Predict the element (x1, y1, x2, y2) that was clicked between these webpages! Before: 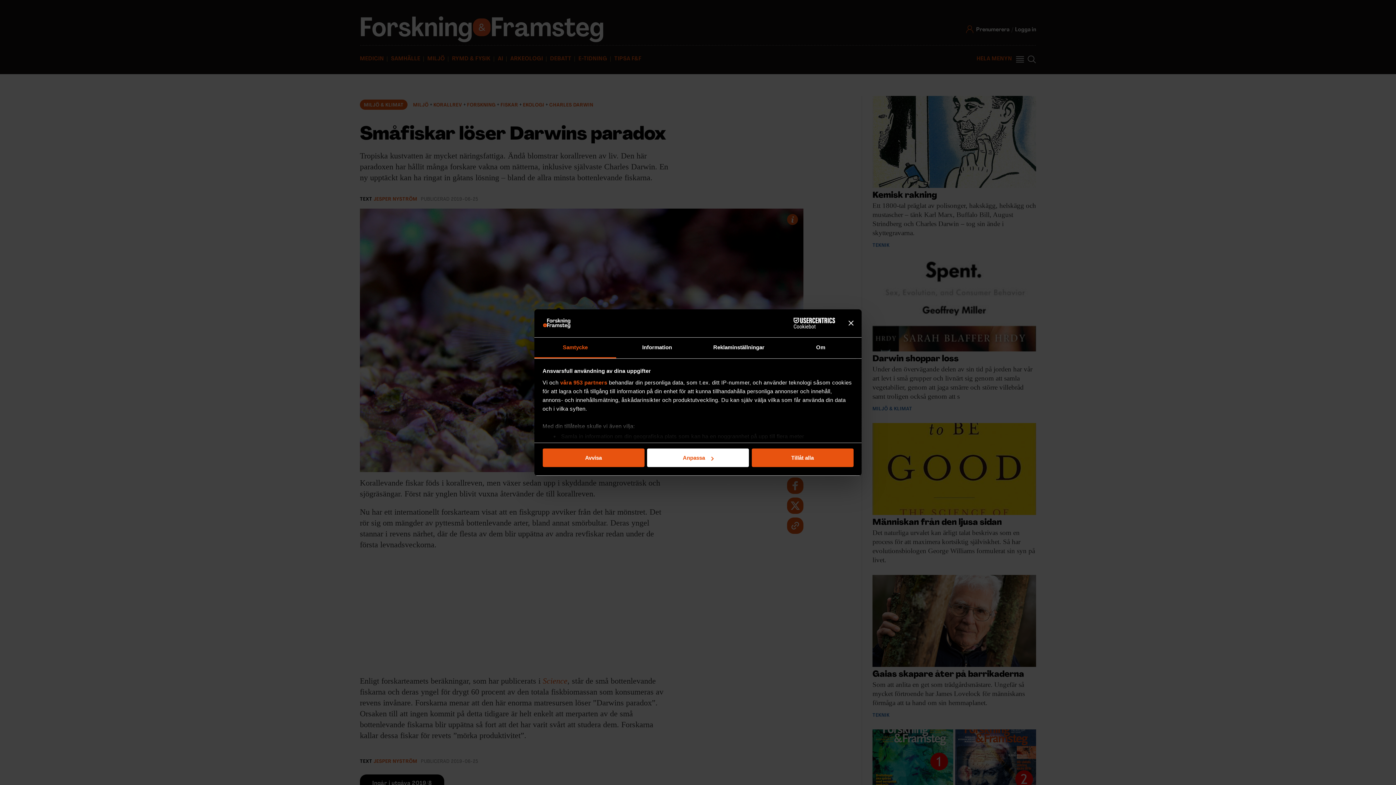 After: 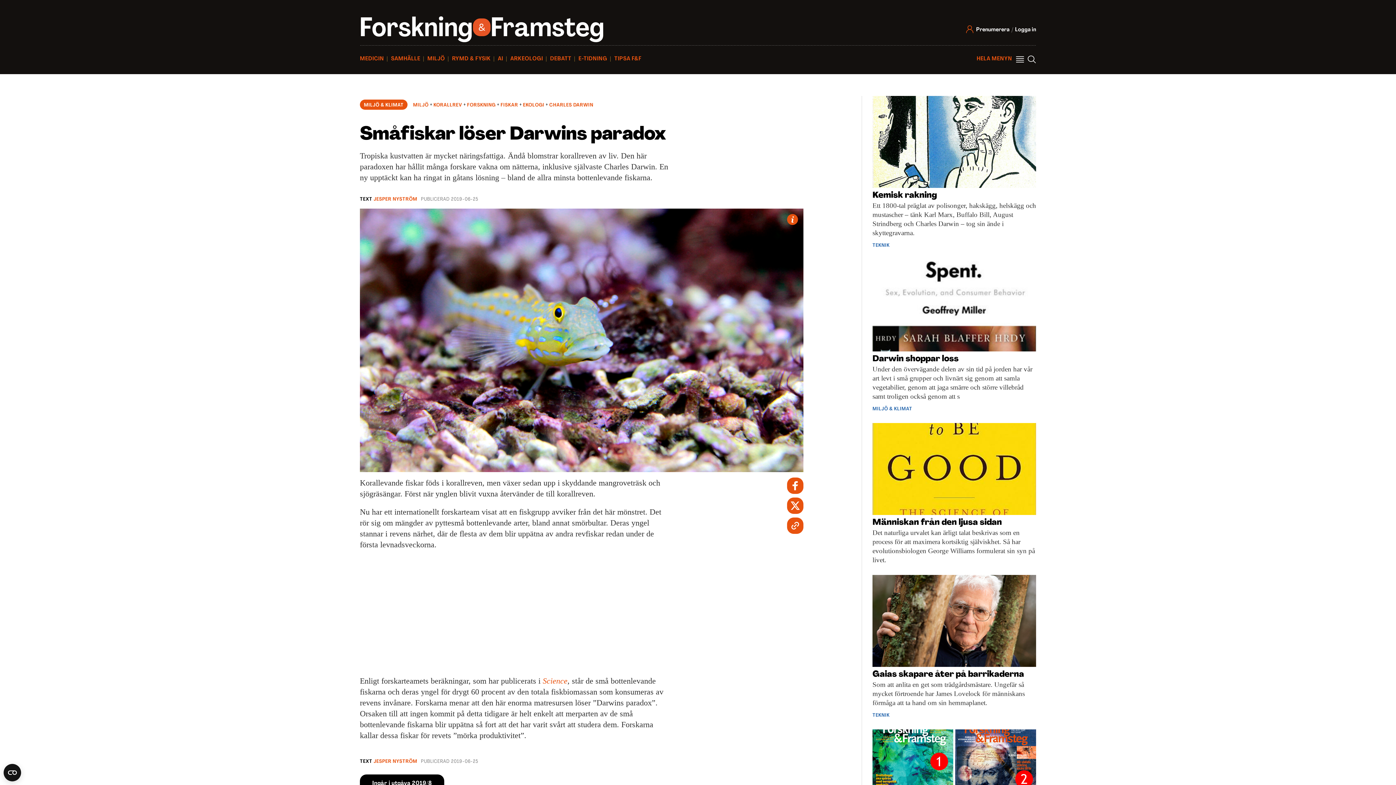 Action: label: Avvisa bbox: (542, 448, 644, 467)